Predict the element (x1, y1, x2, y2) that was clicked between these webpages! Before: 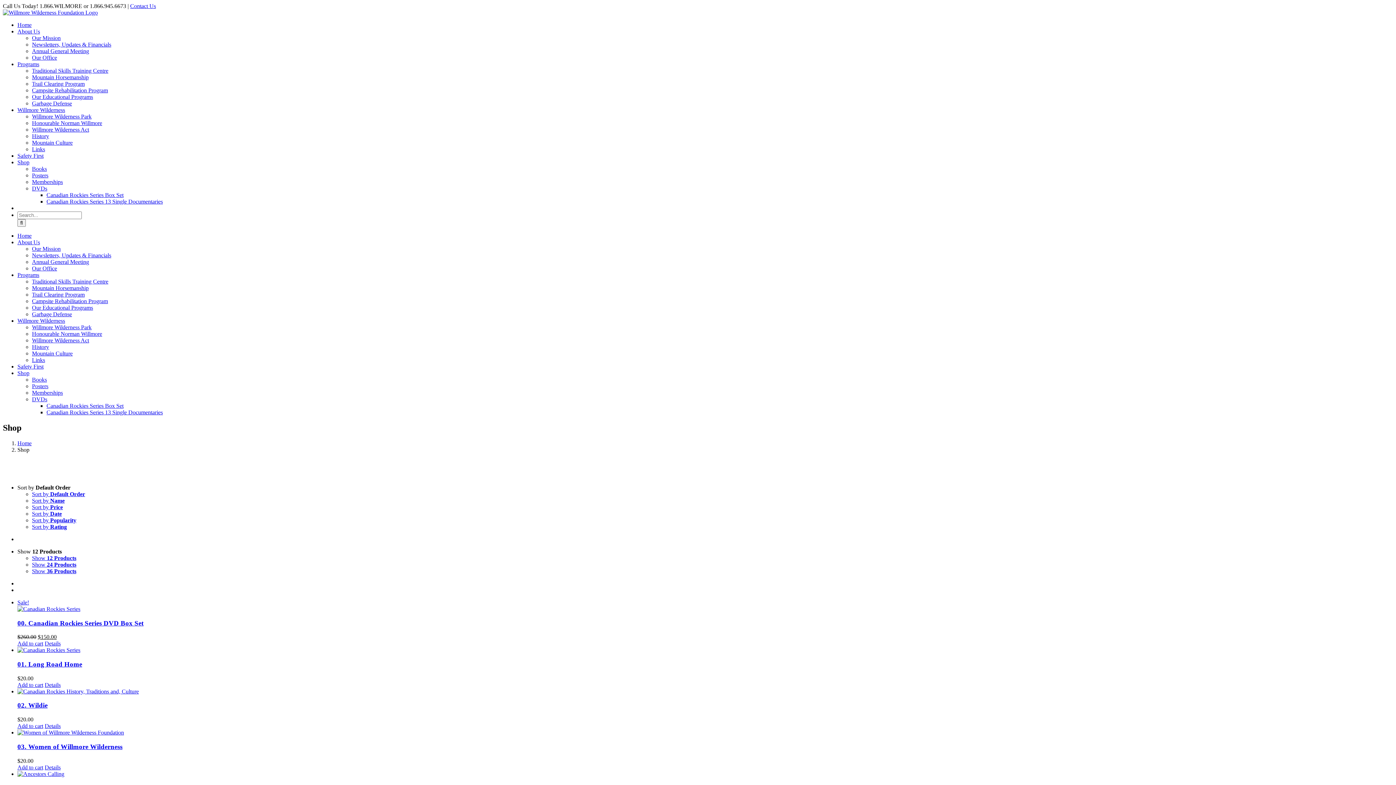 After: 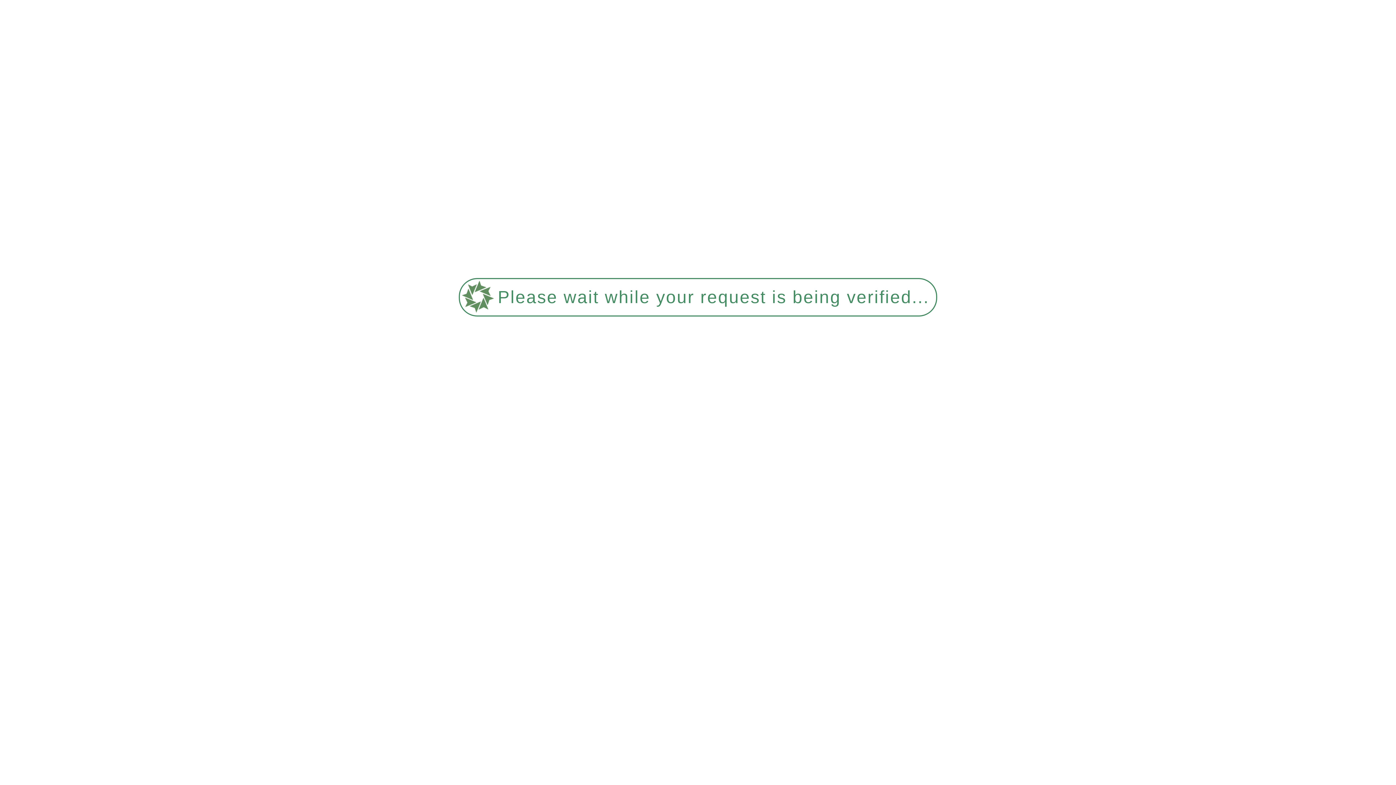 Action: bbox: (17, 619, 143, 627) label: 00. Canadian Rockies Series DVD Box Set